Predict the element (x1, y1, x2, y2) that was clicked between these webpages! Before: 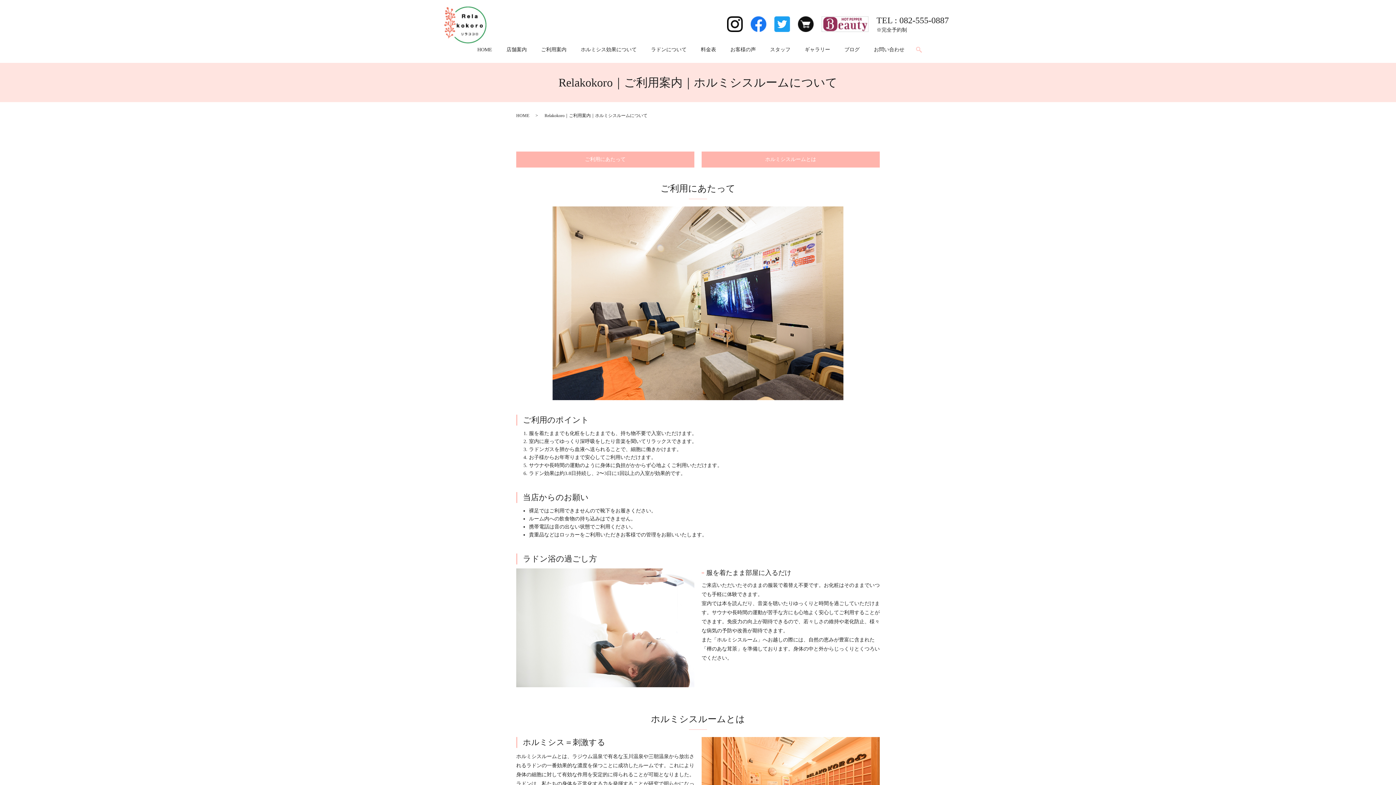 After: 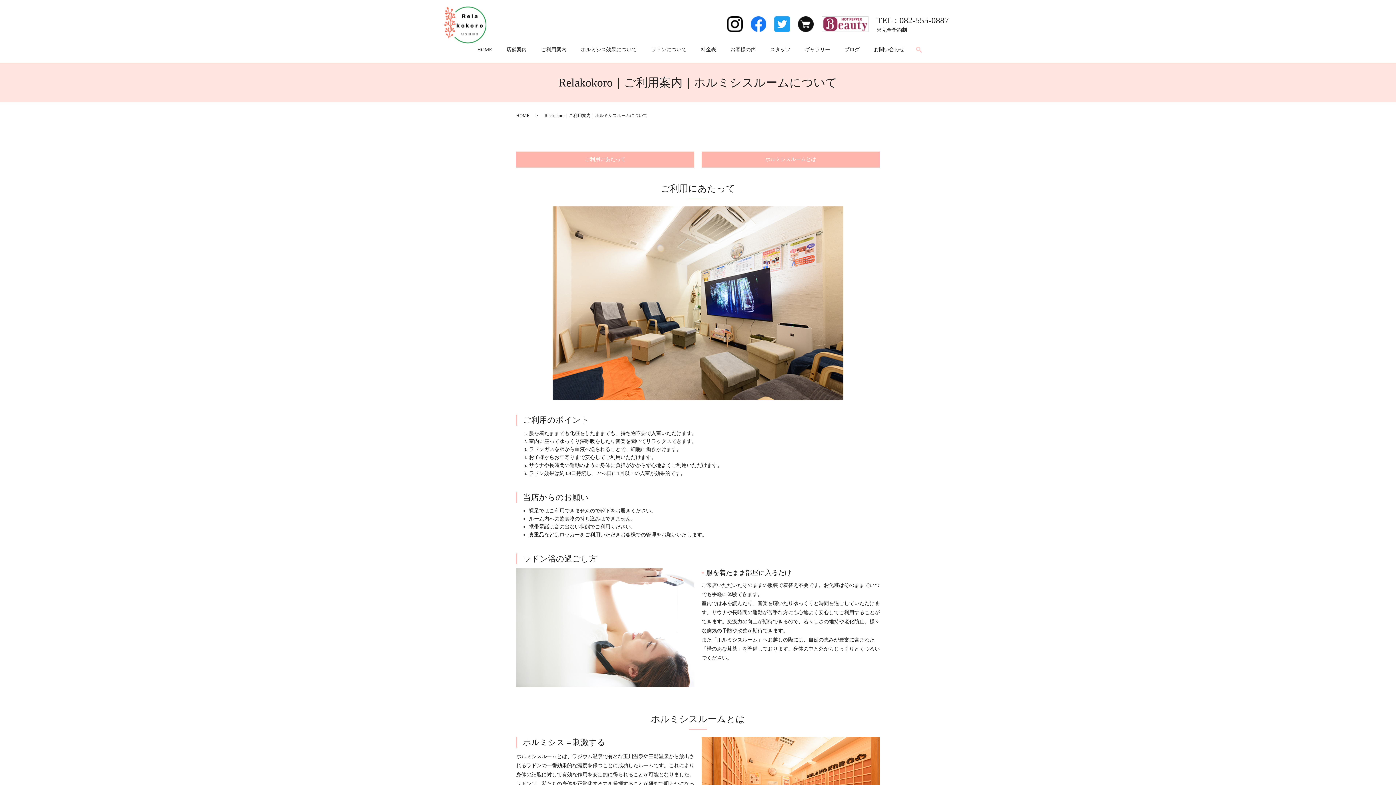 Action: bbox: (534, 44, 573, 55) label: ご利用案内